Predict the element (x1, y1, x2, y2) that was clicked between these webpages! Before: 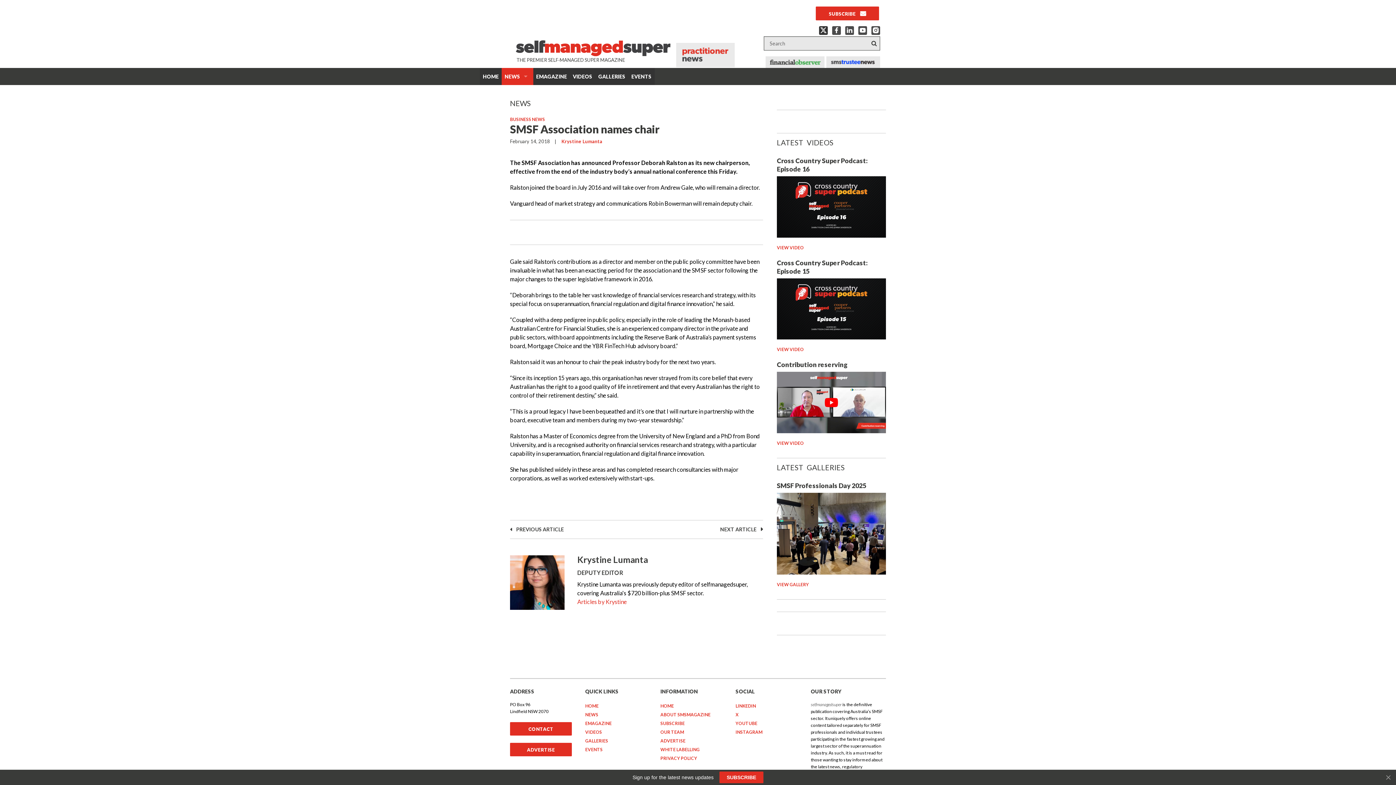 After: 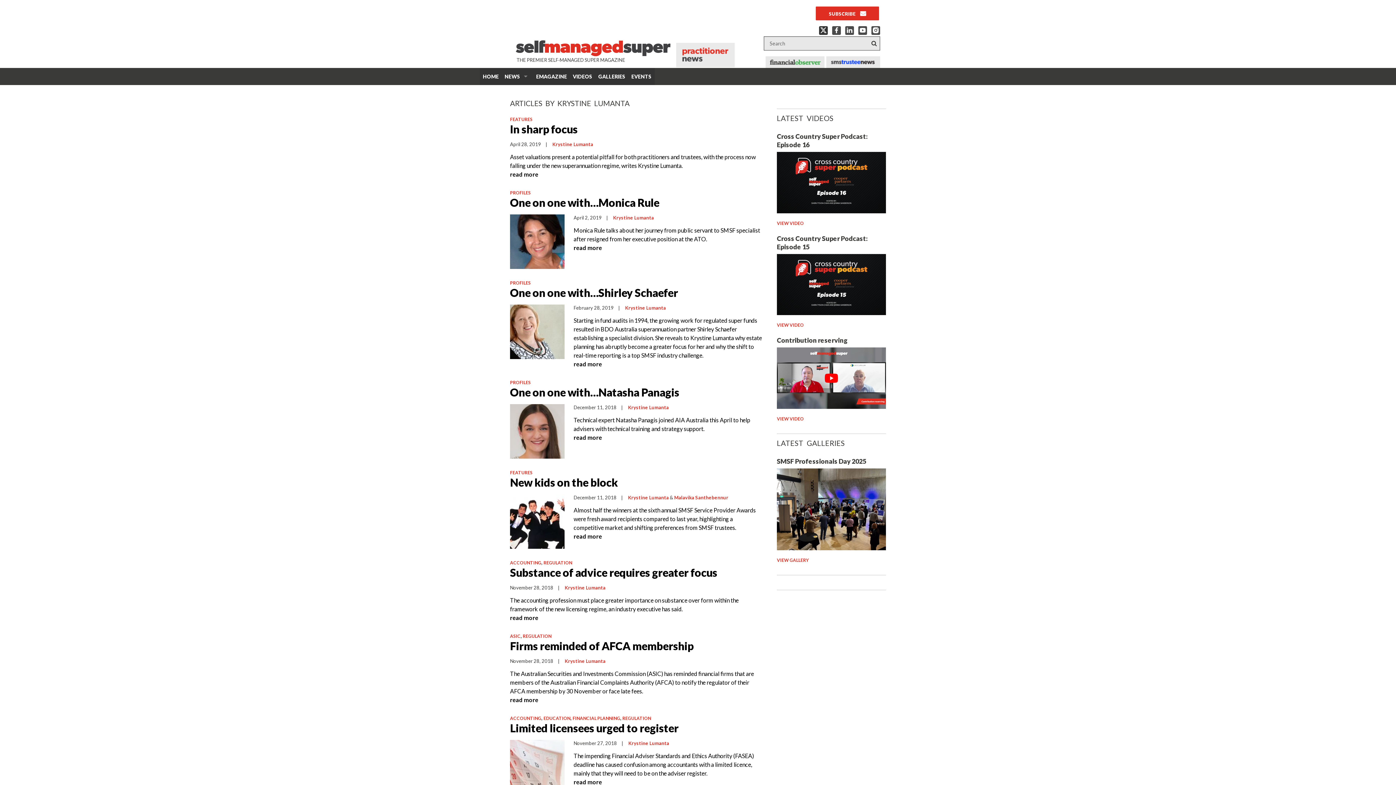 Action: label: Articles by Krystine bbox: (577, 598, 626, 605)